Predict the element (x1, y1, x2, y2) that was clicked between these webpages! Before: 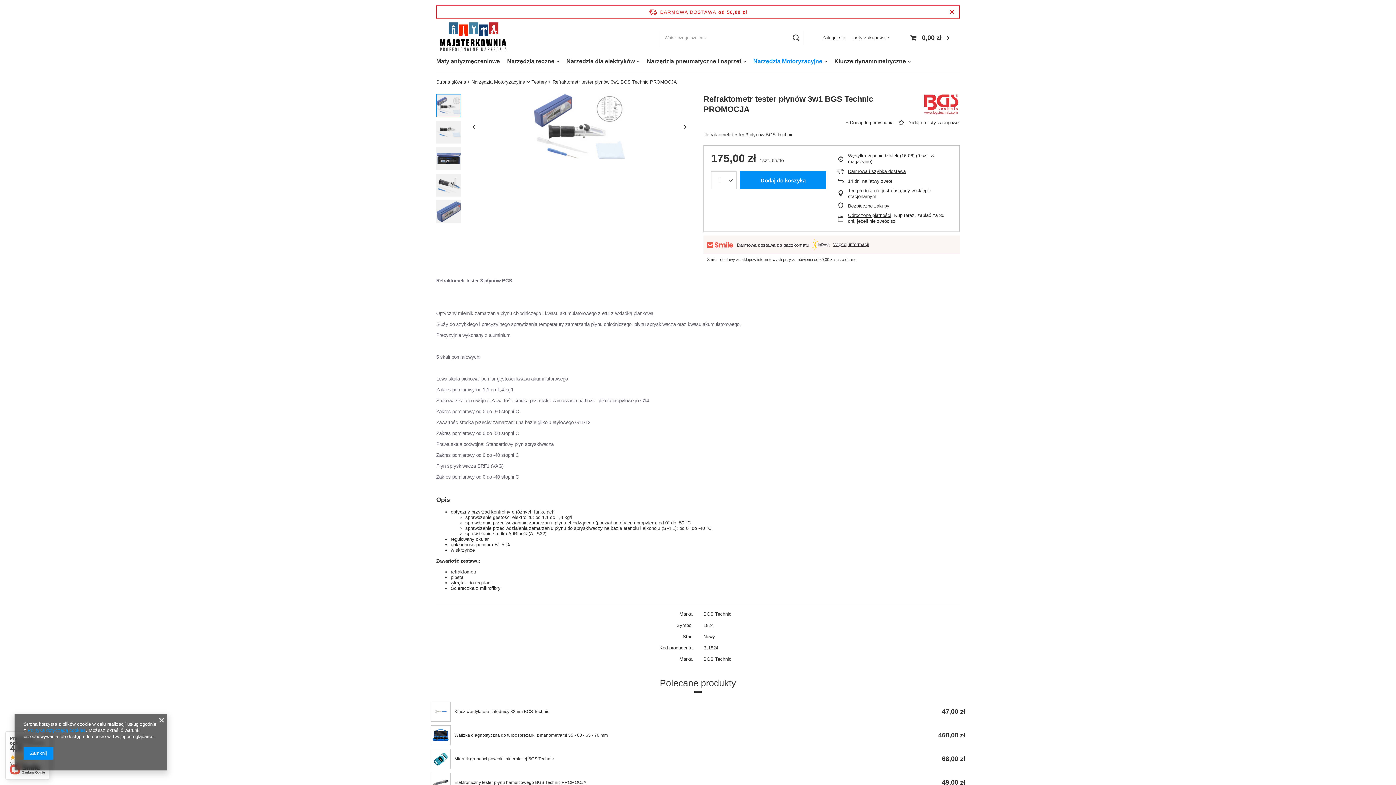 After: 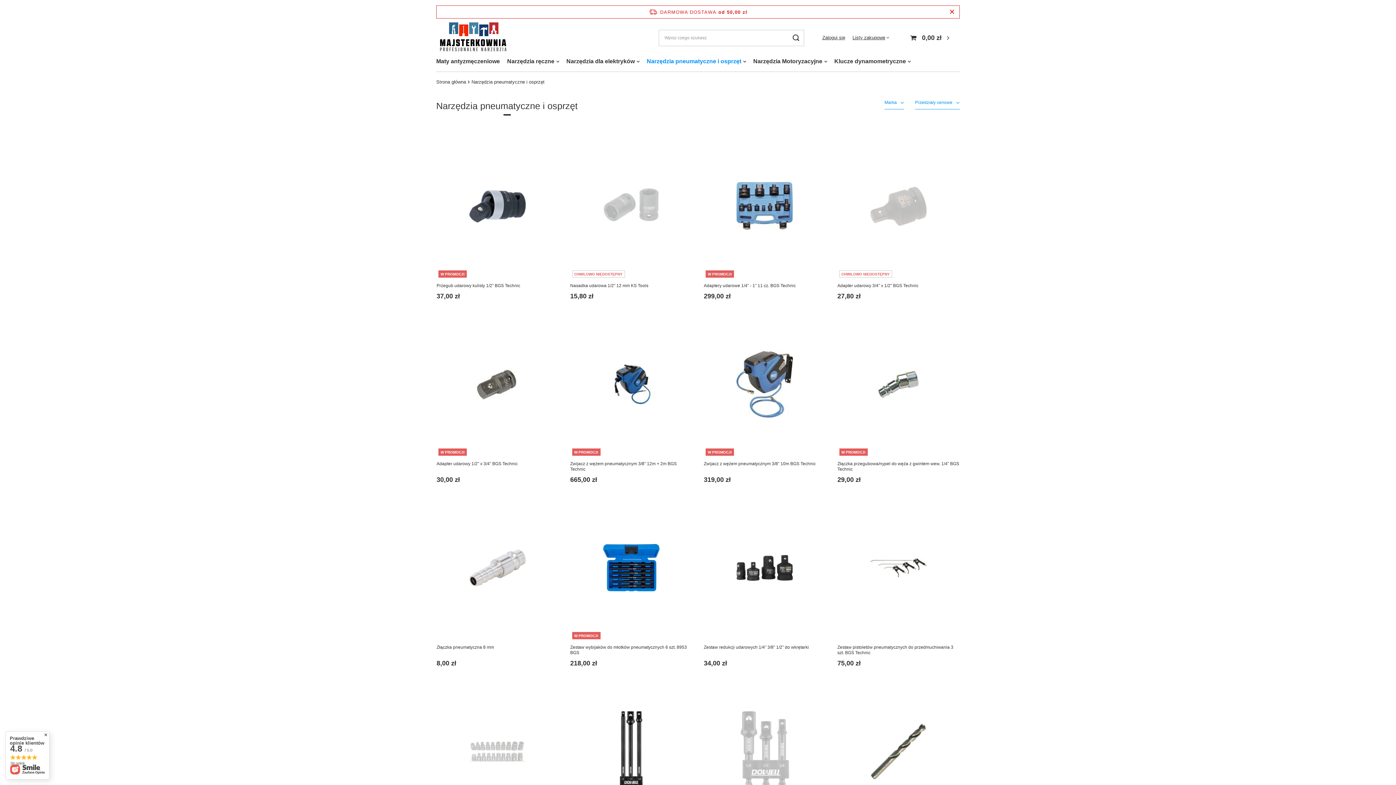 Action: bbox: (643, 56, 749, 68) label: Narzędzia pneumatyczne i osprzęt